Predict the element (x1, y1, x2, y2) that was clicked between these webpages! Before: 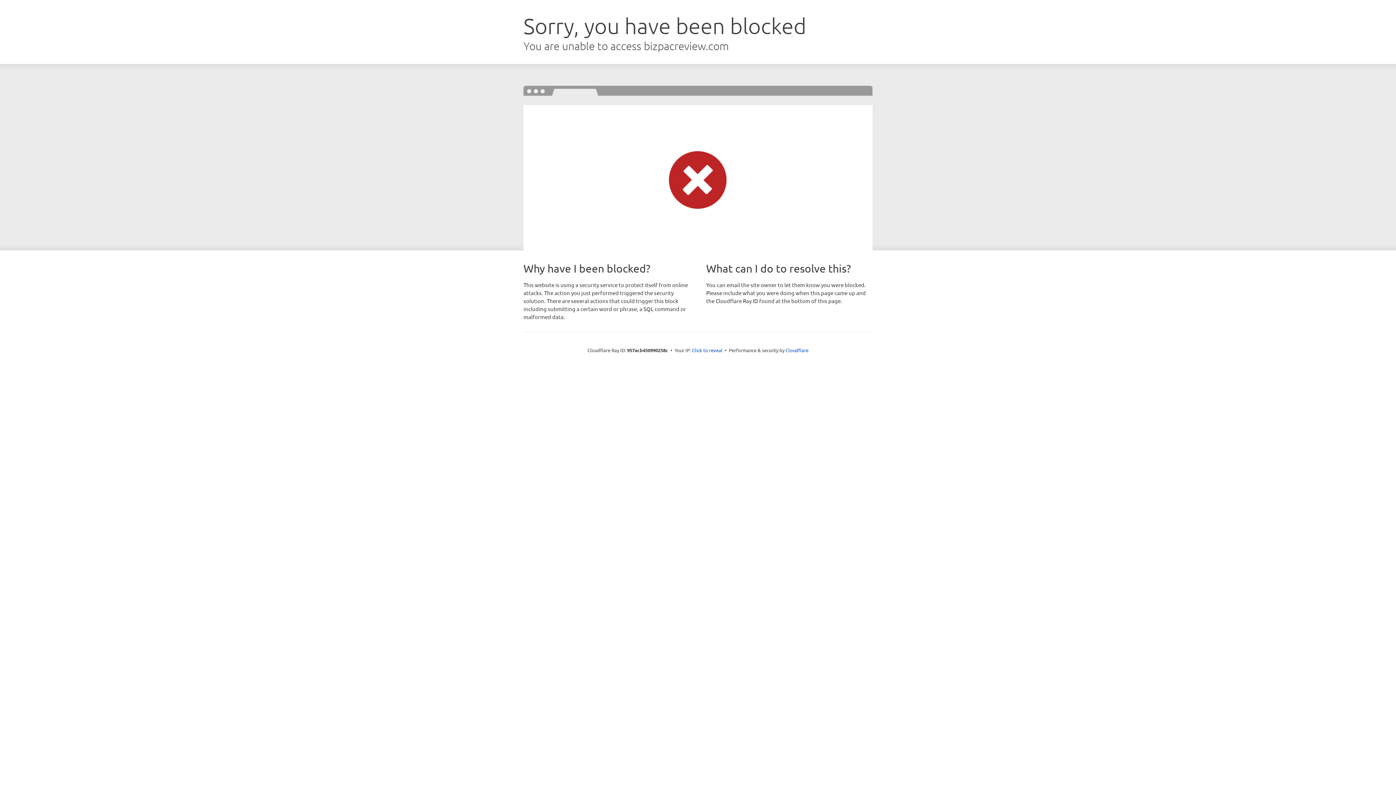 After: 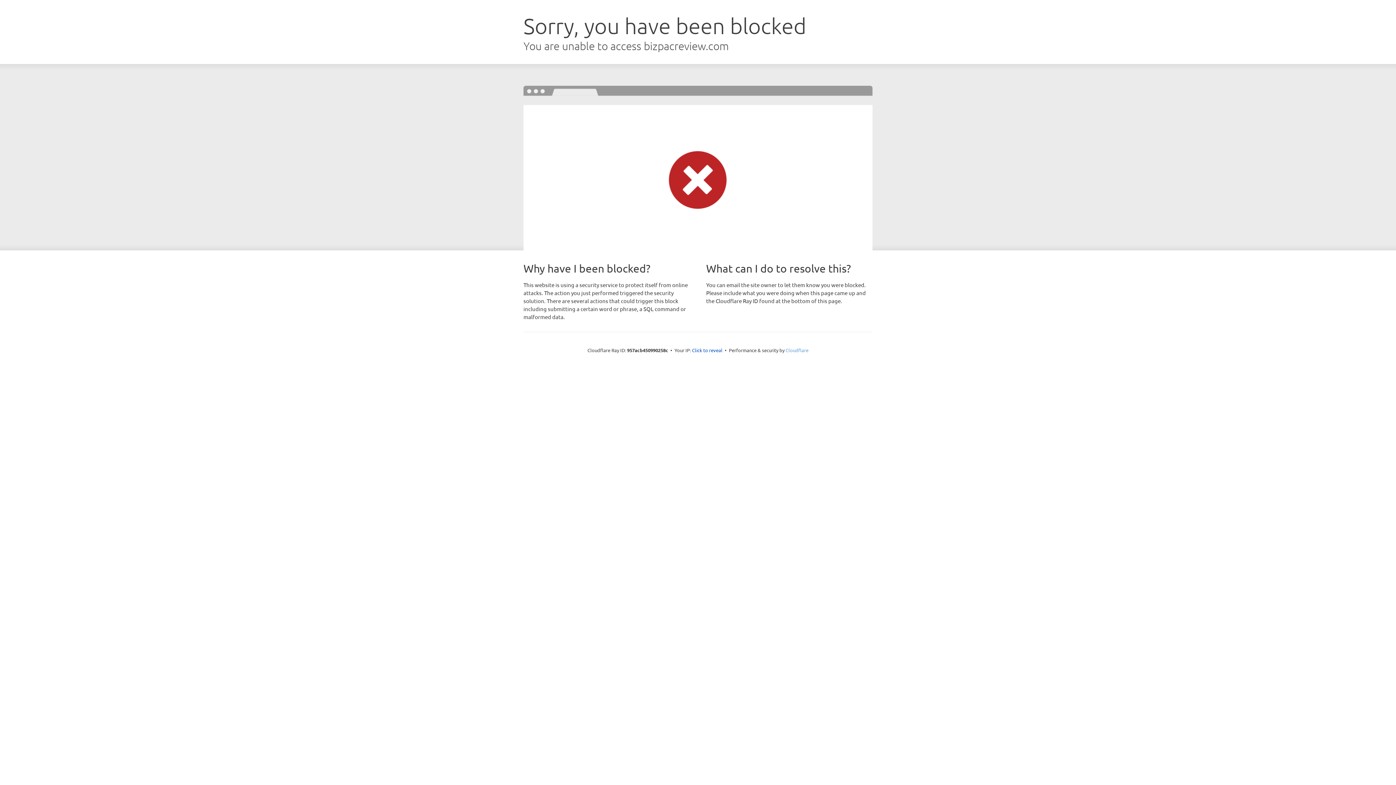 Action: label: Cloudflare bbox: (785, 347, 808, 353)